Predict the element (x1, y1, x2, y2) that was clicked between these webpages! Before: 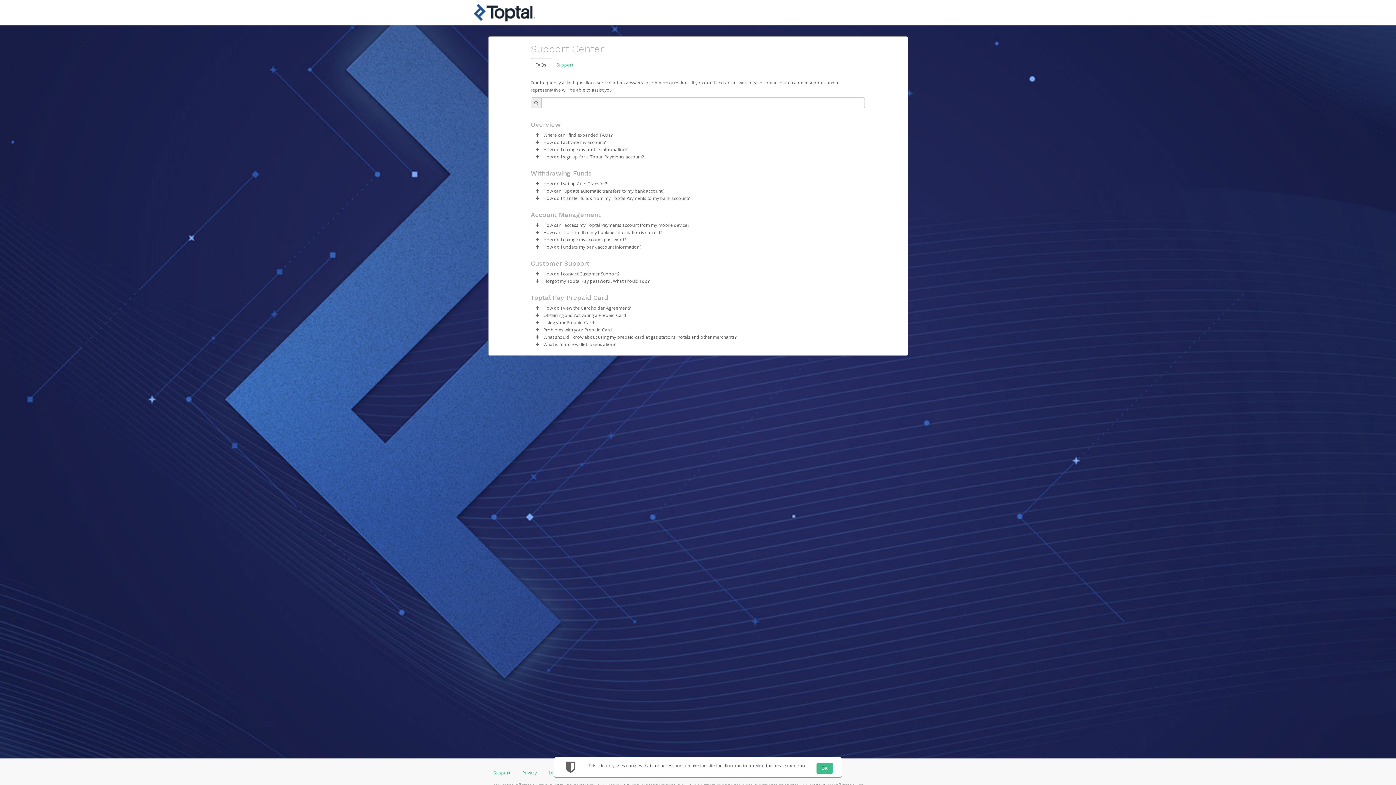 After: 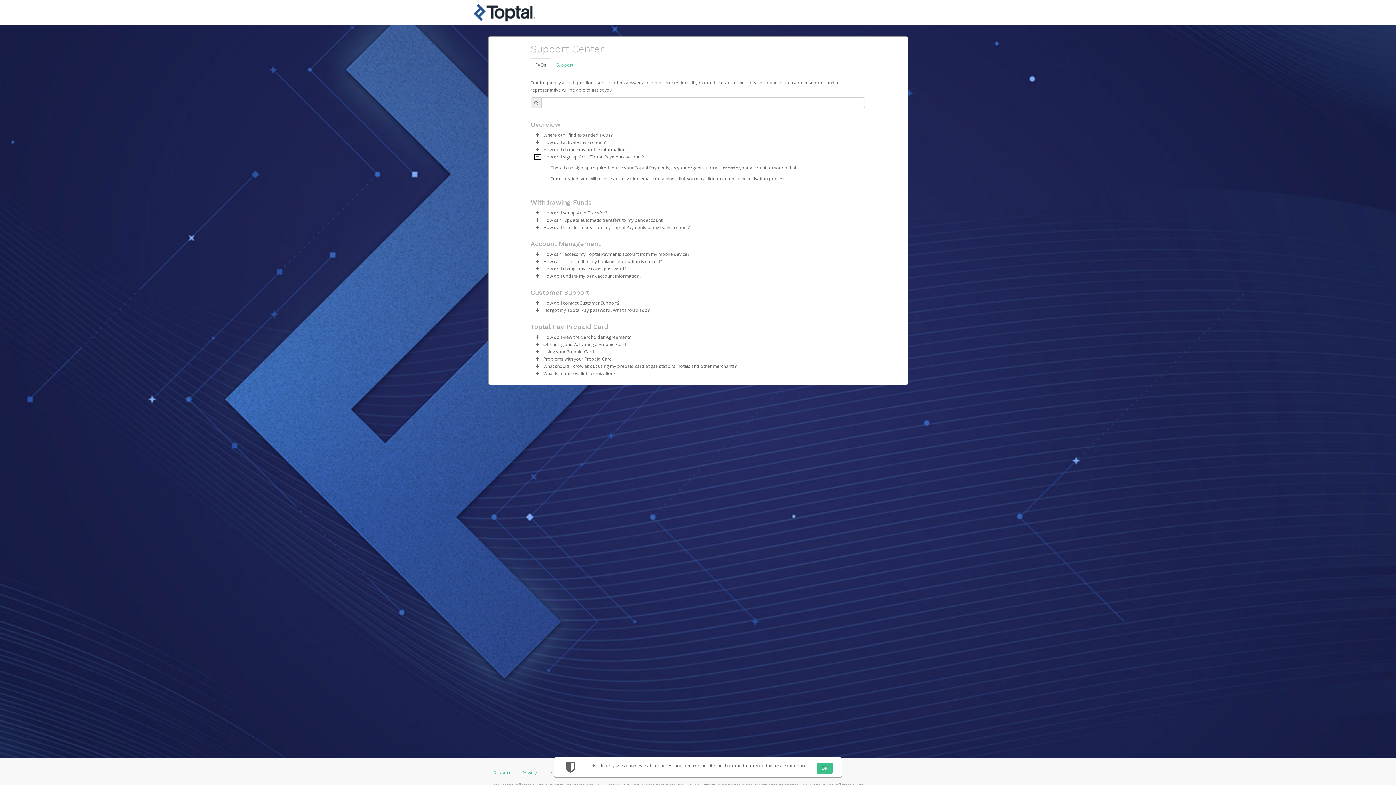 Action: bbox: (534, 154, 540, 159) label: faq-expand